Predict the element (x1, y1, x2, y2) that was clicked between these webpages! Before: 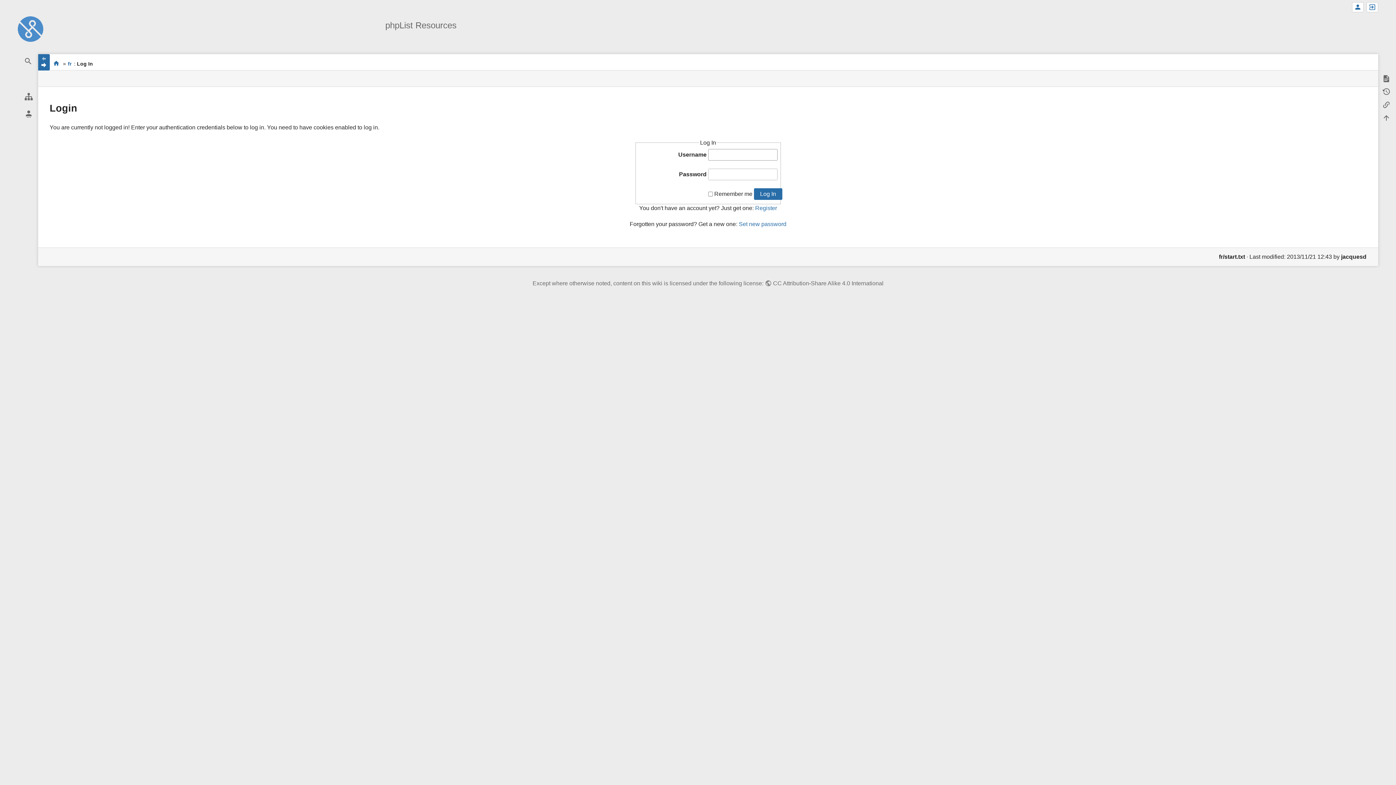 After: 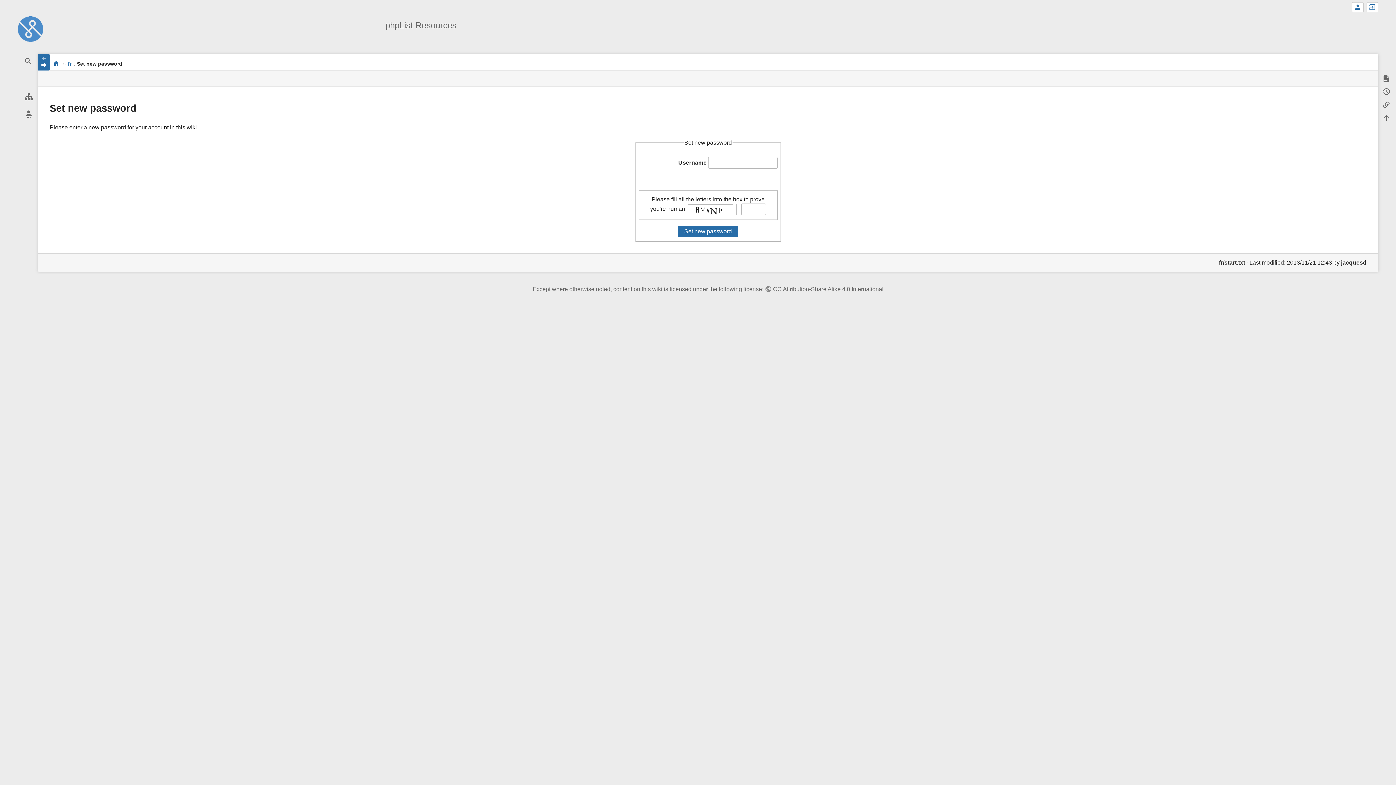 Action: bbox: (739, 220, 786, 227) label: Set new password